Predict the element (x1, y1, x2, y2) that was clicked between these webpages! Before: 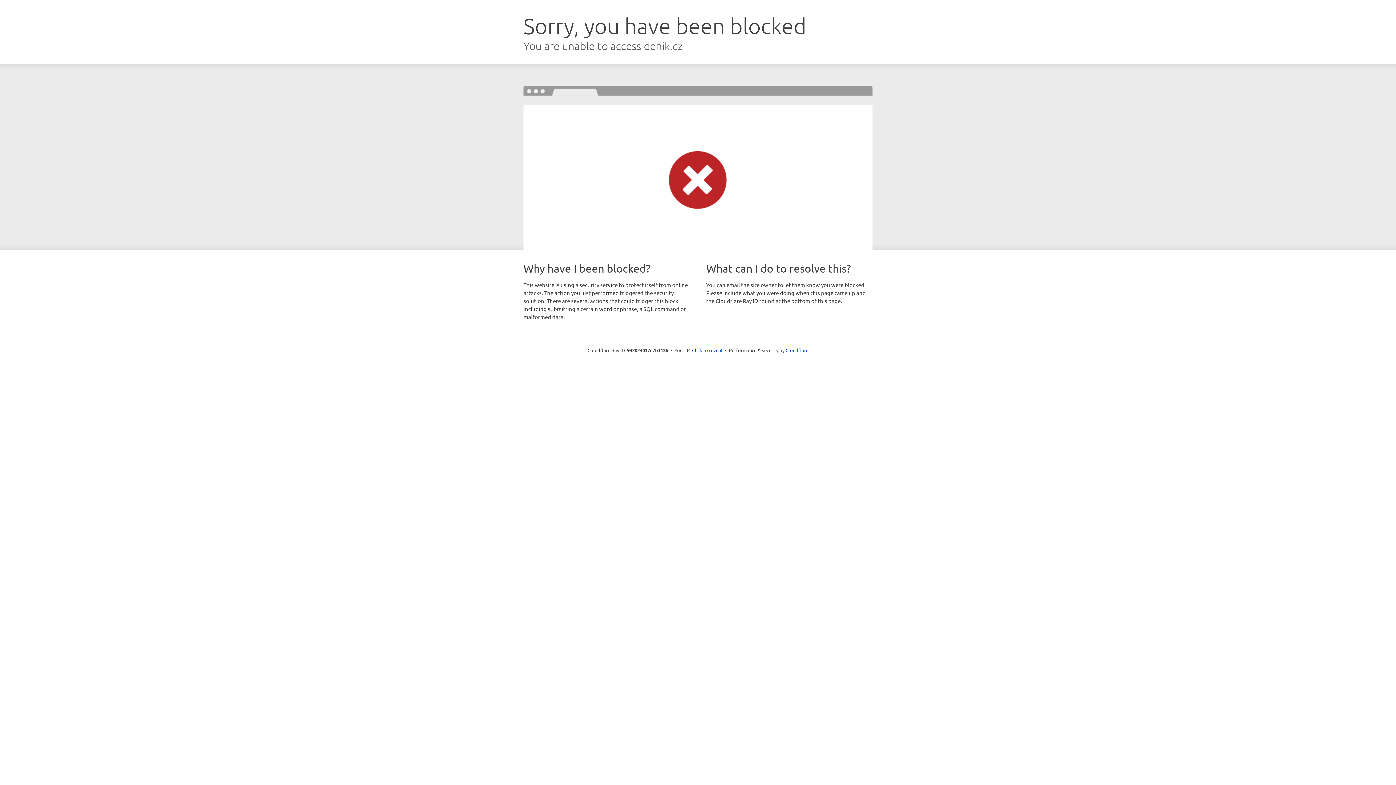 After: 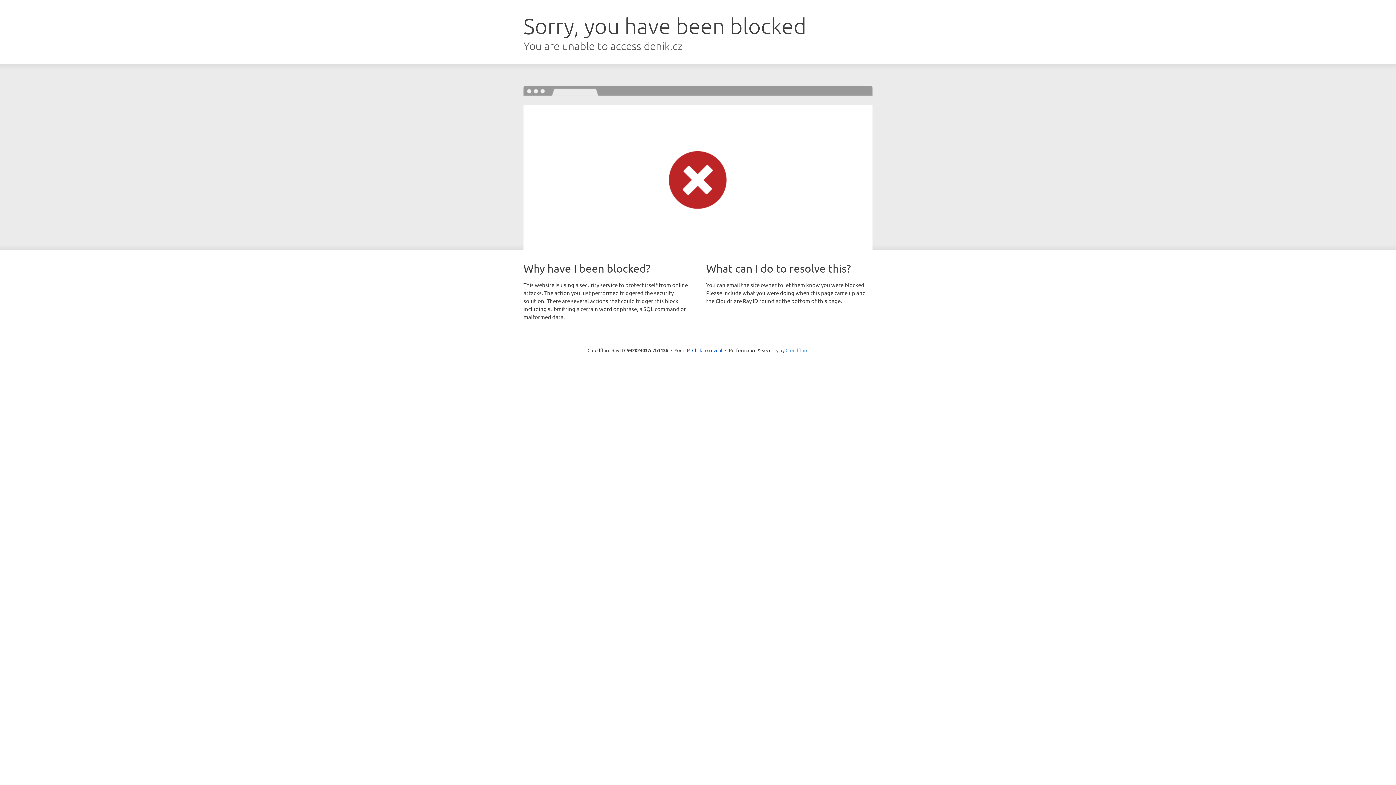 Action: bbox: (785, 347, 808, 353) label: Cloudflare